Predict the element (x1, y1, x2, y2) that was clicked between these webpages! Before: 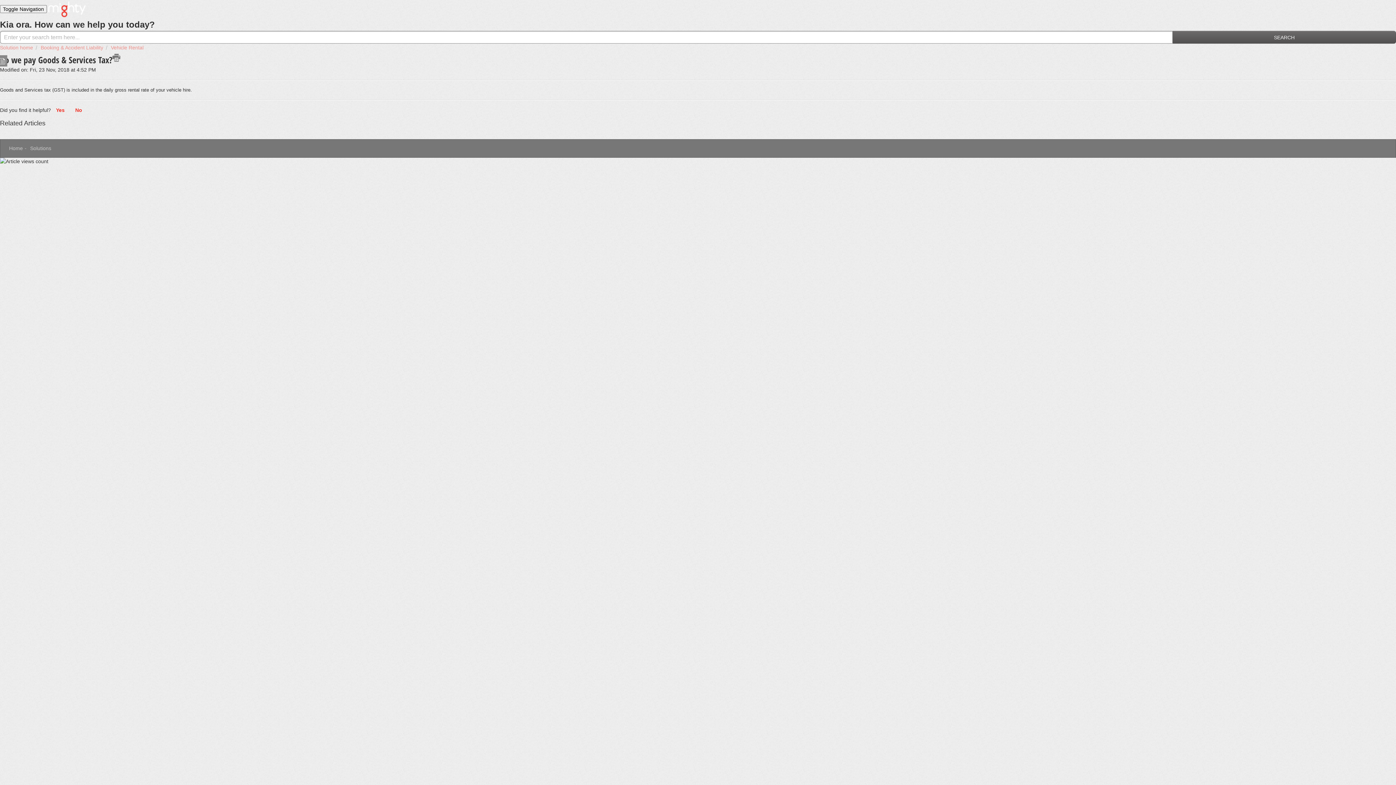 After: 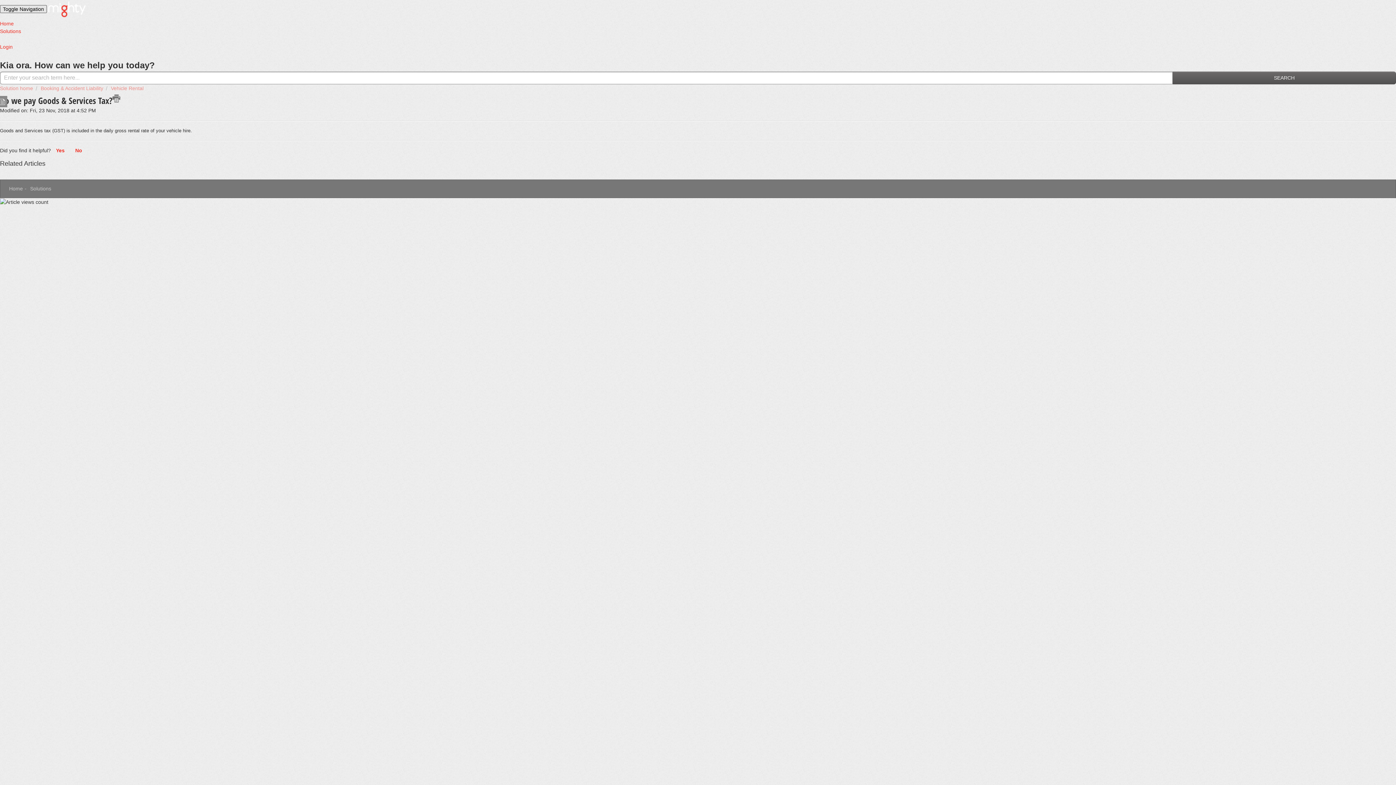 Action: bbox: (0, 5, 46, 13) label: Toggle Navigation